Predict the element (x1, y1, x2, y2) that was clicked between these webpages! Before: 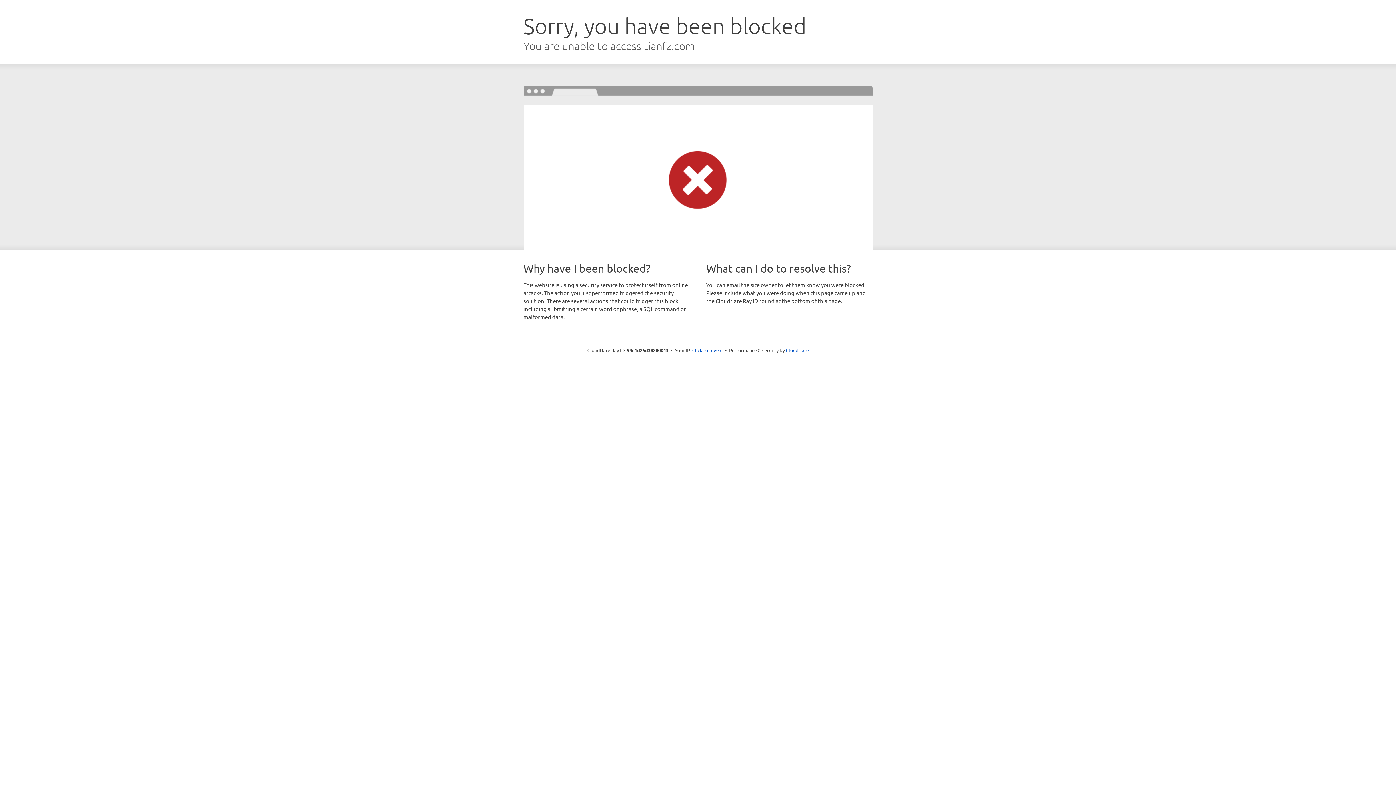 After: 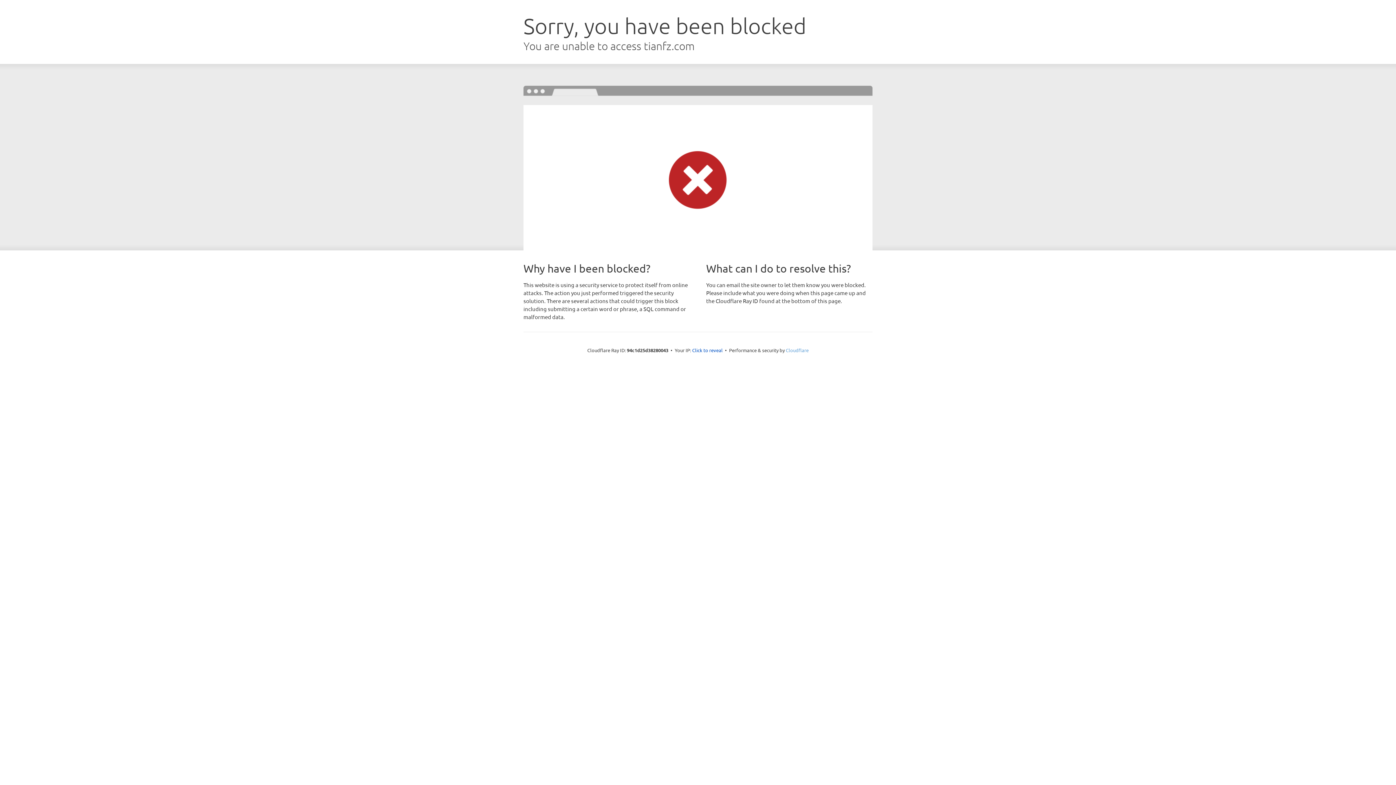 Action: bbox: (786, 347, 808, 353) label: Cloudflare